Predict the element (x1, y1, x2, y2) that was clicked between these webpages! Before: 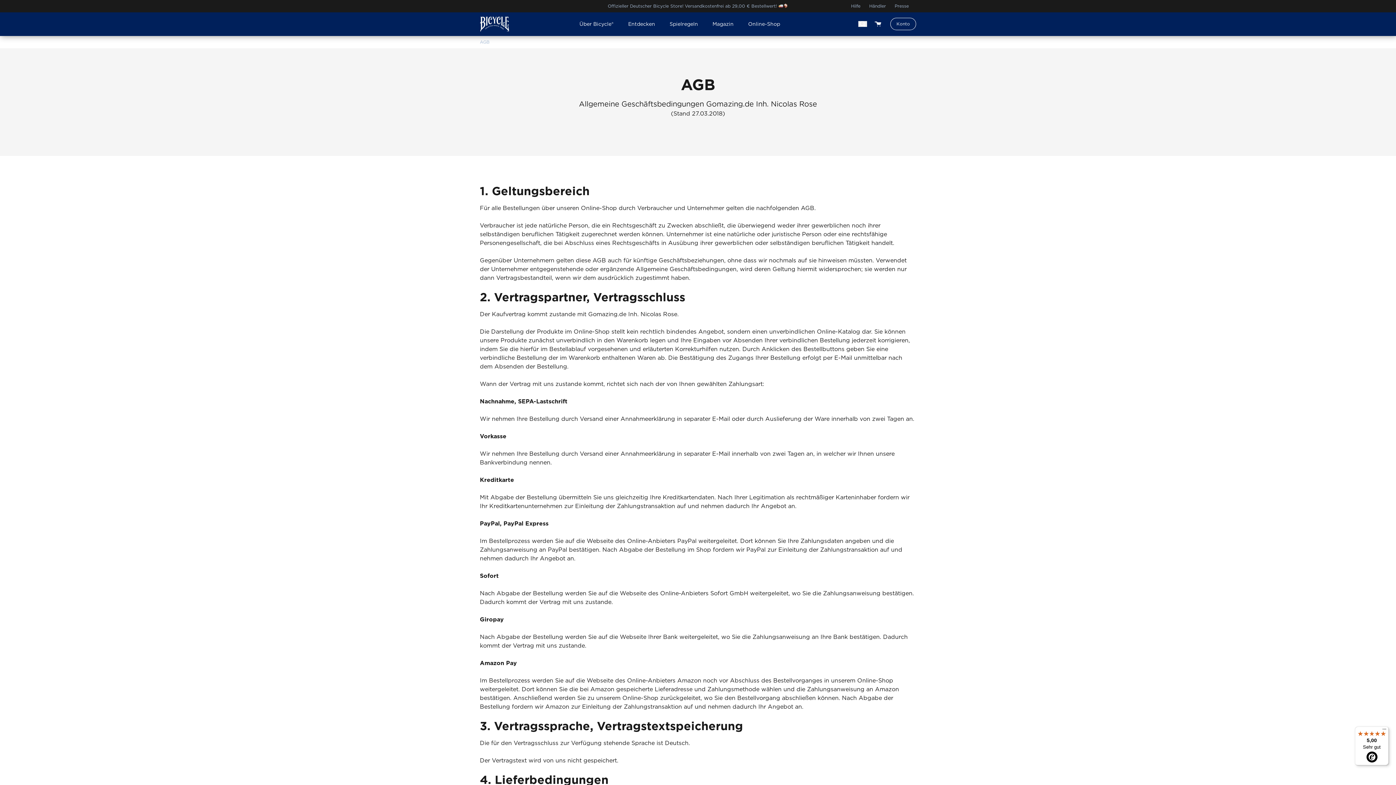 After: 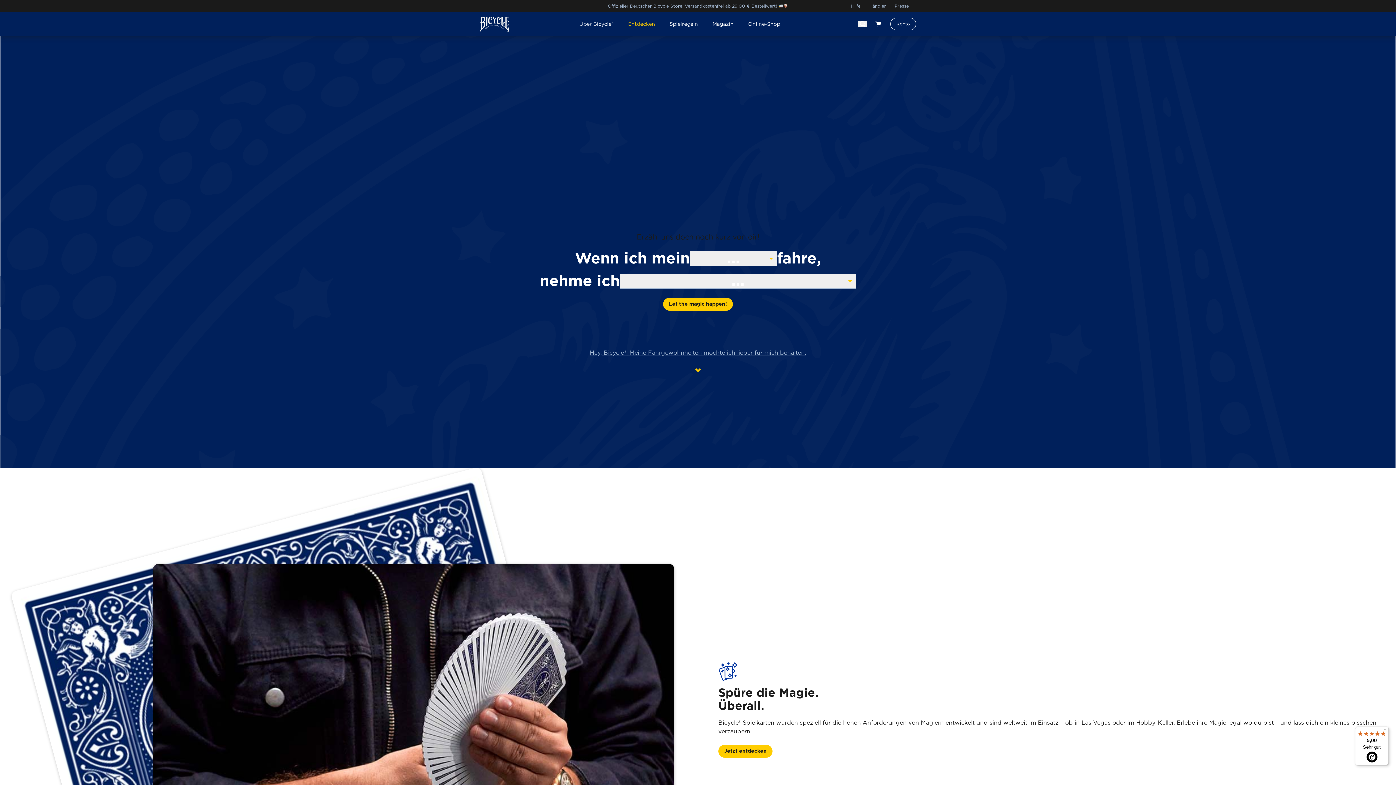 Action: label: Entdecken bbox: (621, 21, 662, 27)